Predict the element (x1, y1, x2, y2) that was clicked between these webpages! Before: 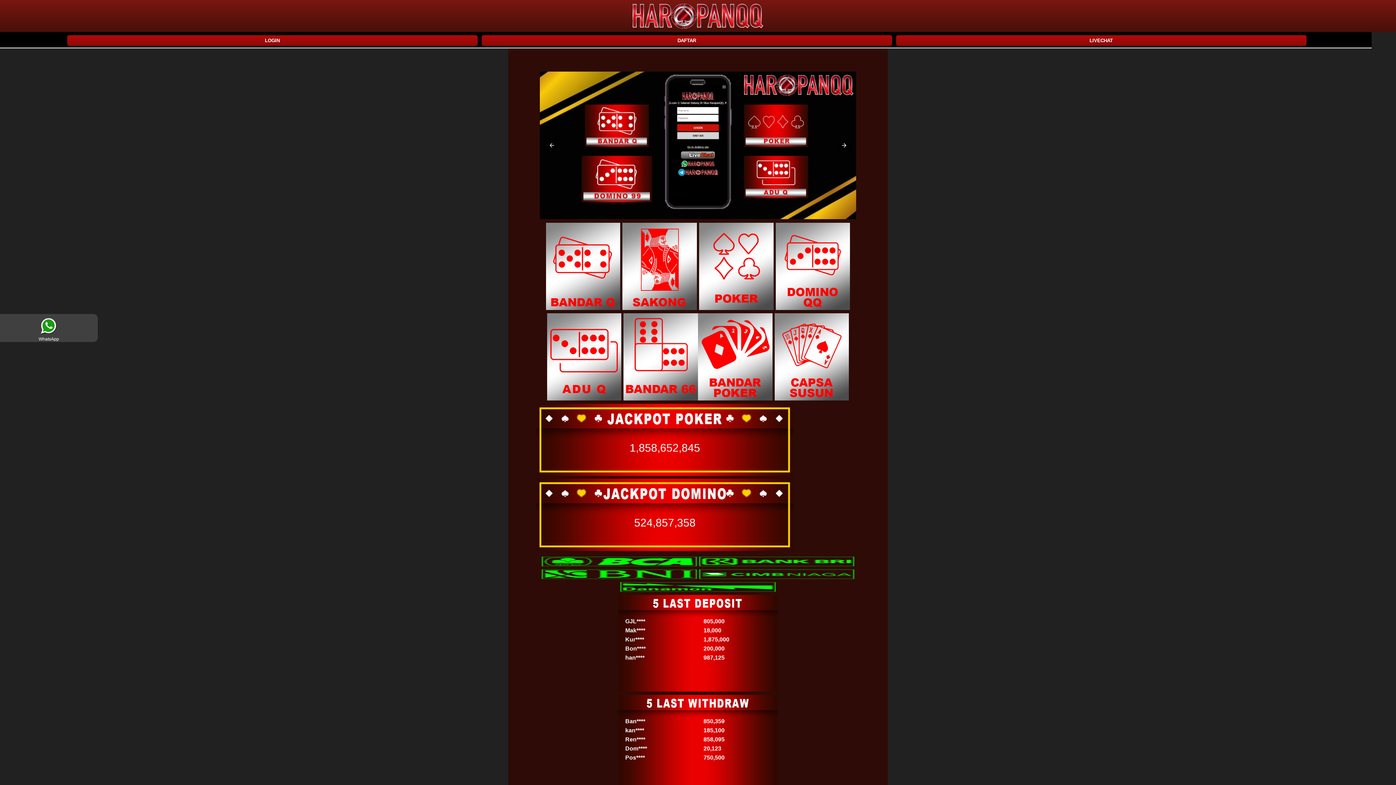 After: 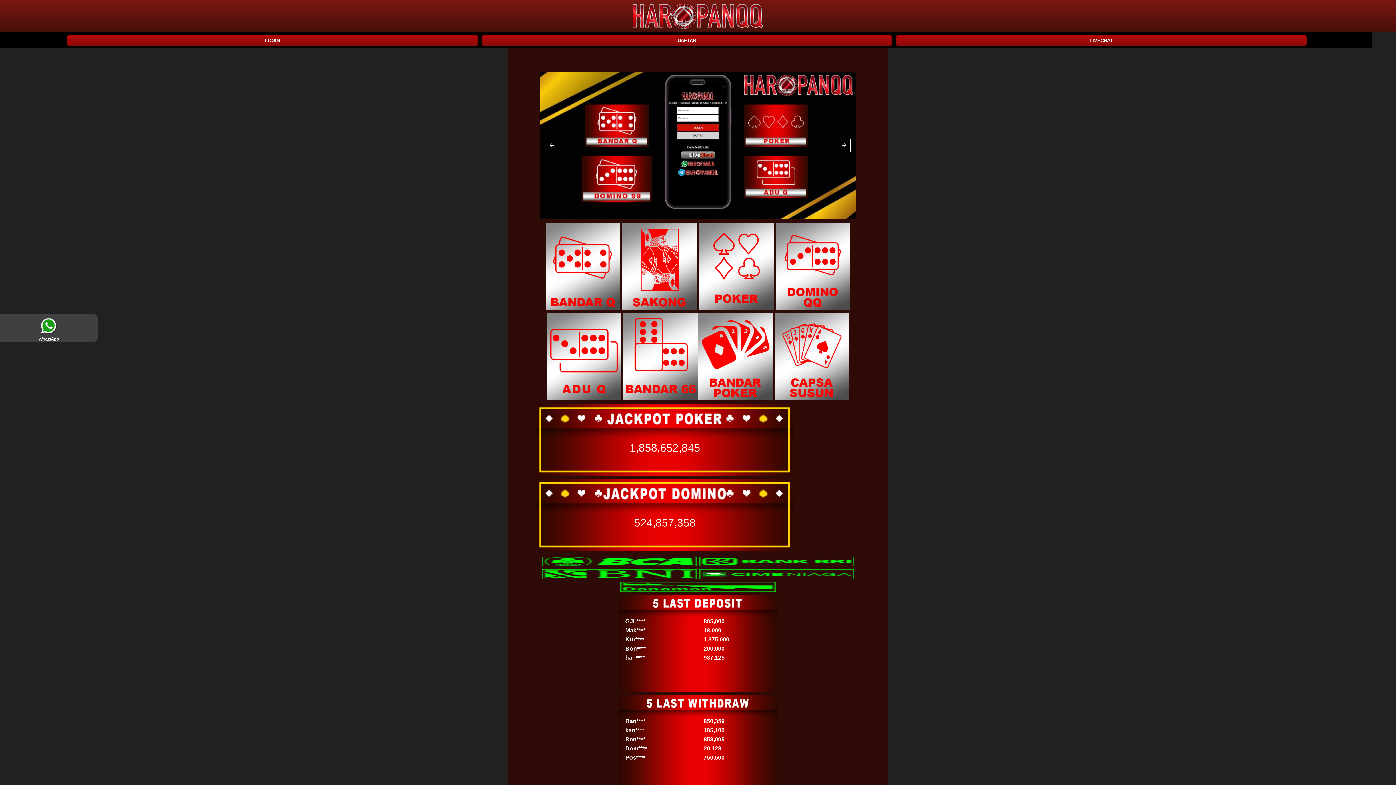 Action: bbox: (838, 139, 850, 151)